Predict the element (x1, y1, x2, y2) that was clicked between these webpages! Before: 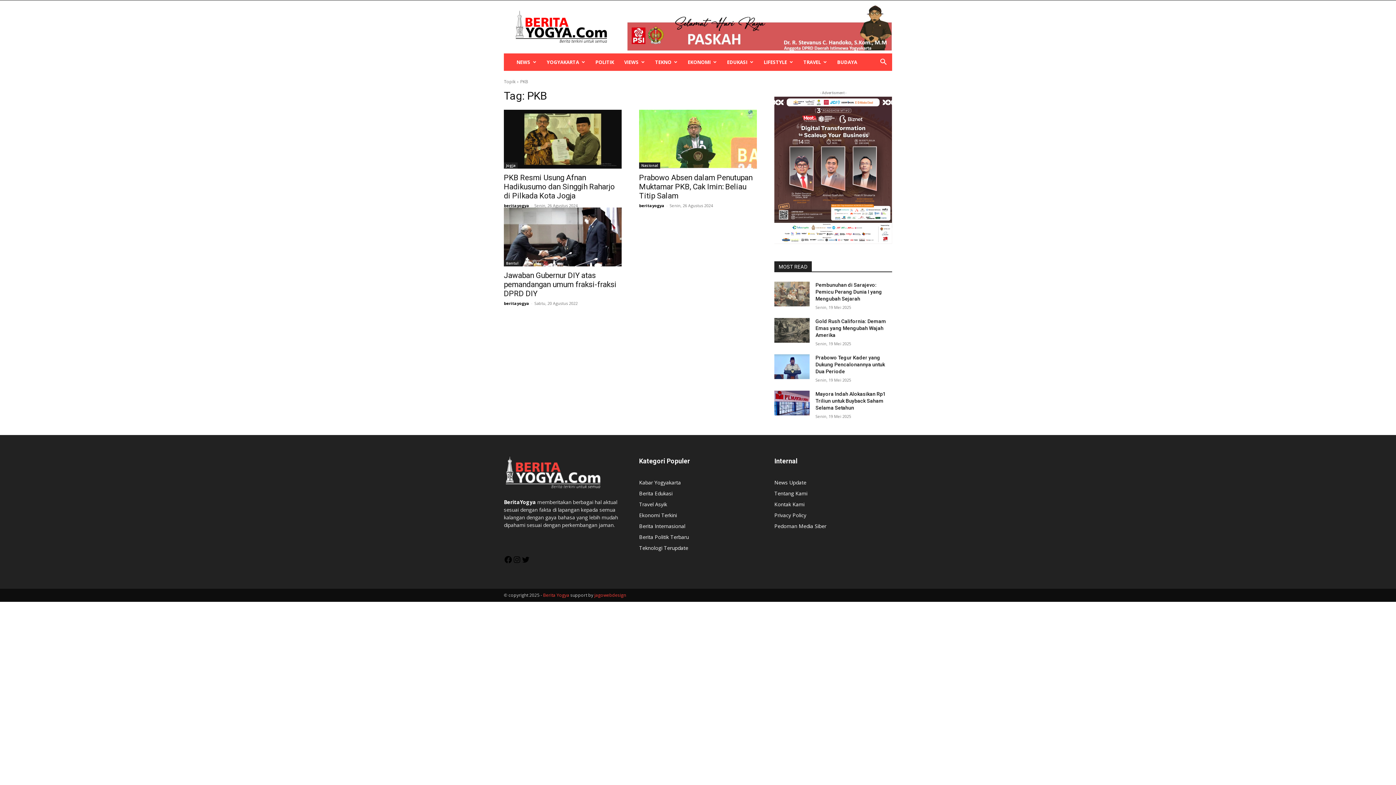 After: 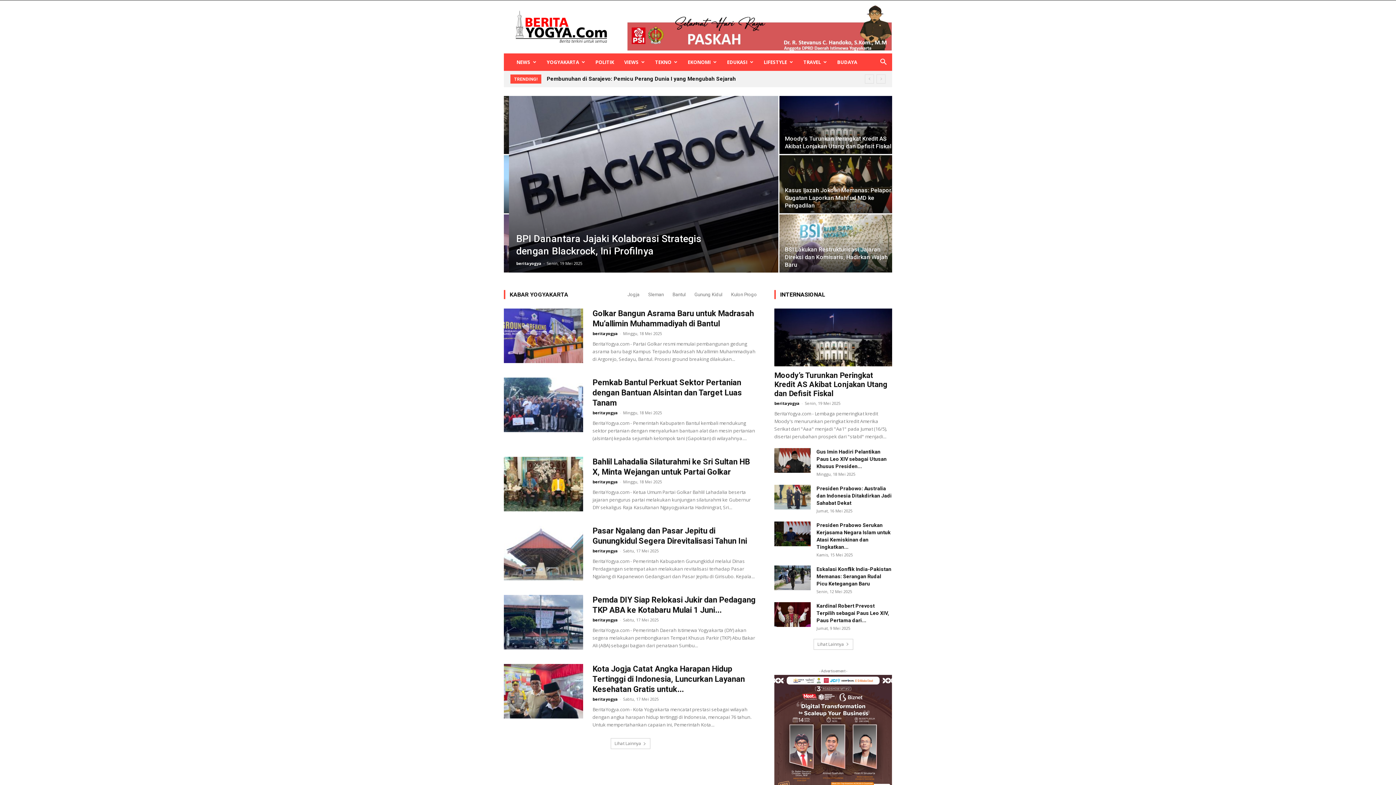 Action: bbox: (543, 592, 569, 598) label: Berita Yogya